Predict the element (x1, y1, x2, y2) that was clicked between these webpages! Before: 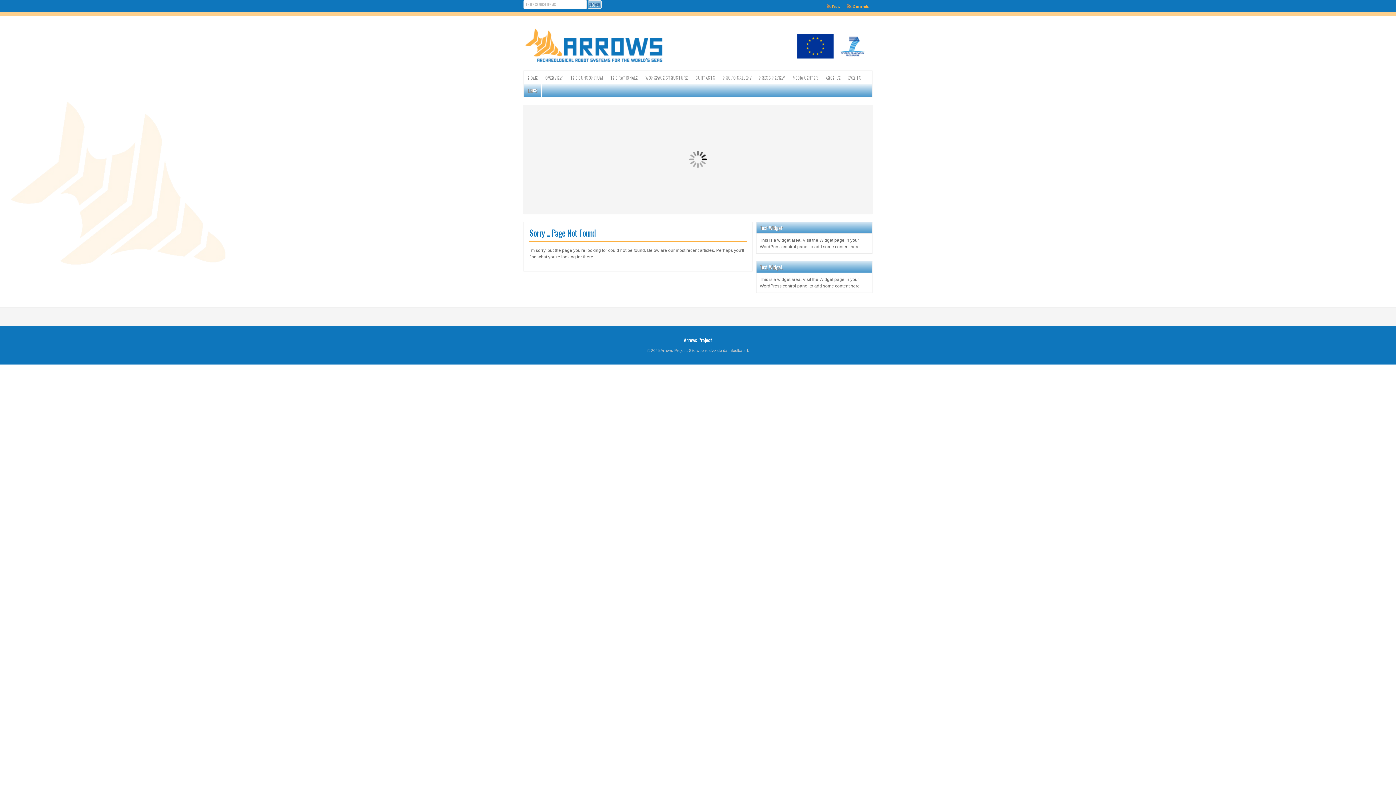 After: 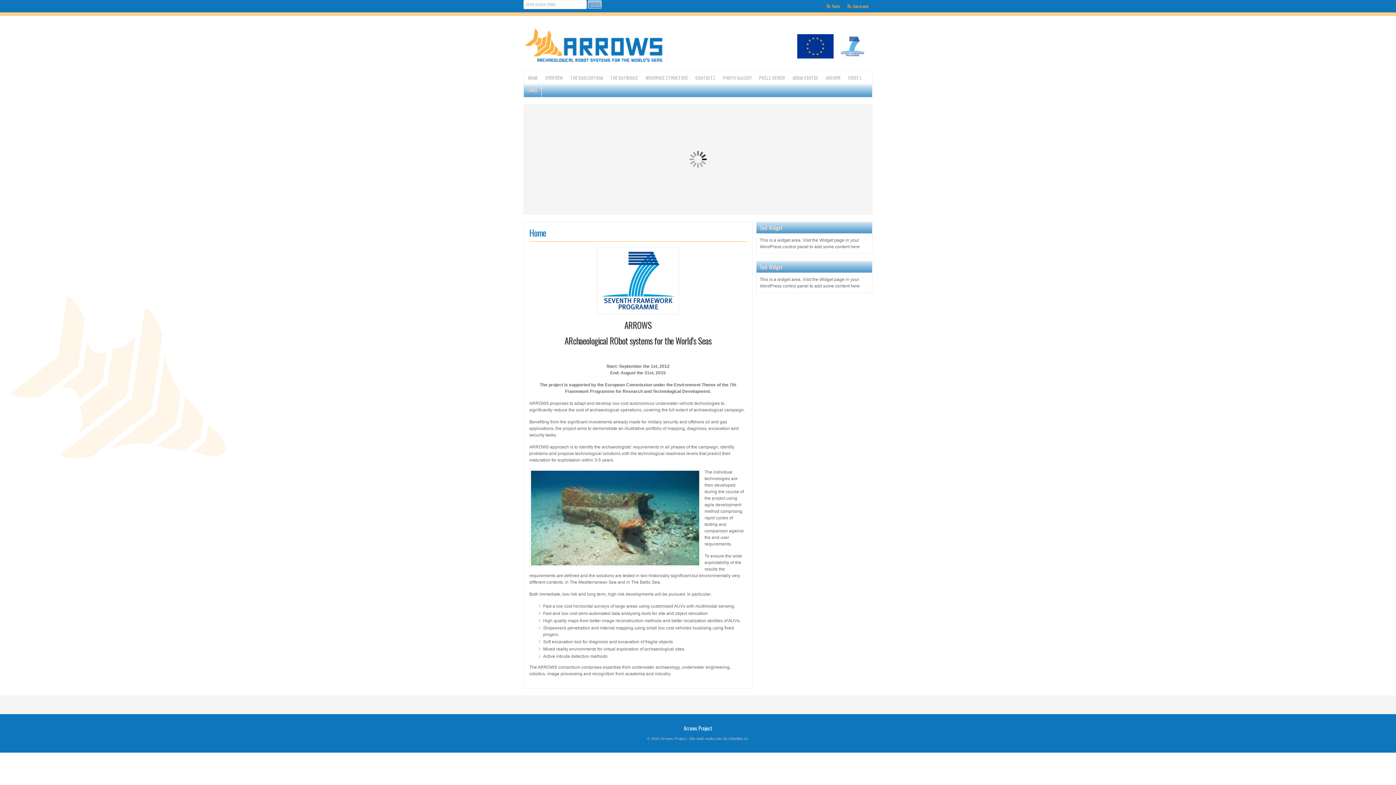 Action: label: Arrows Project bbox: (684, 336, 712, 344)